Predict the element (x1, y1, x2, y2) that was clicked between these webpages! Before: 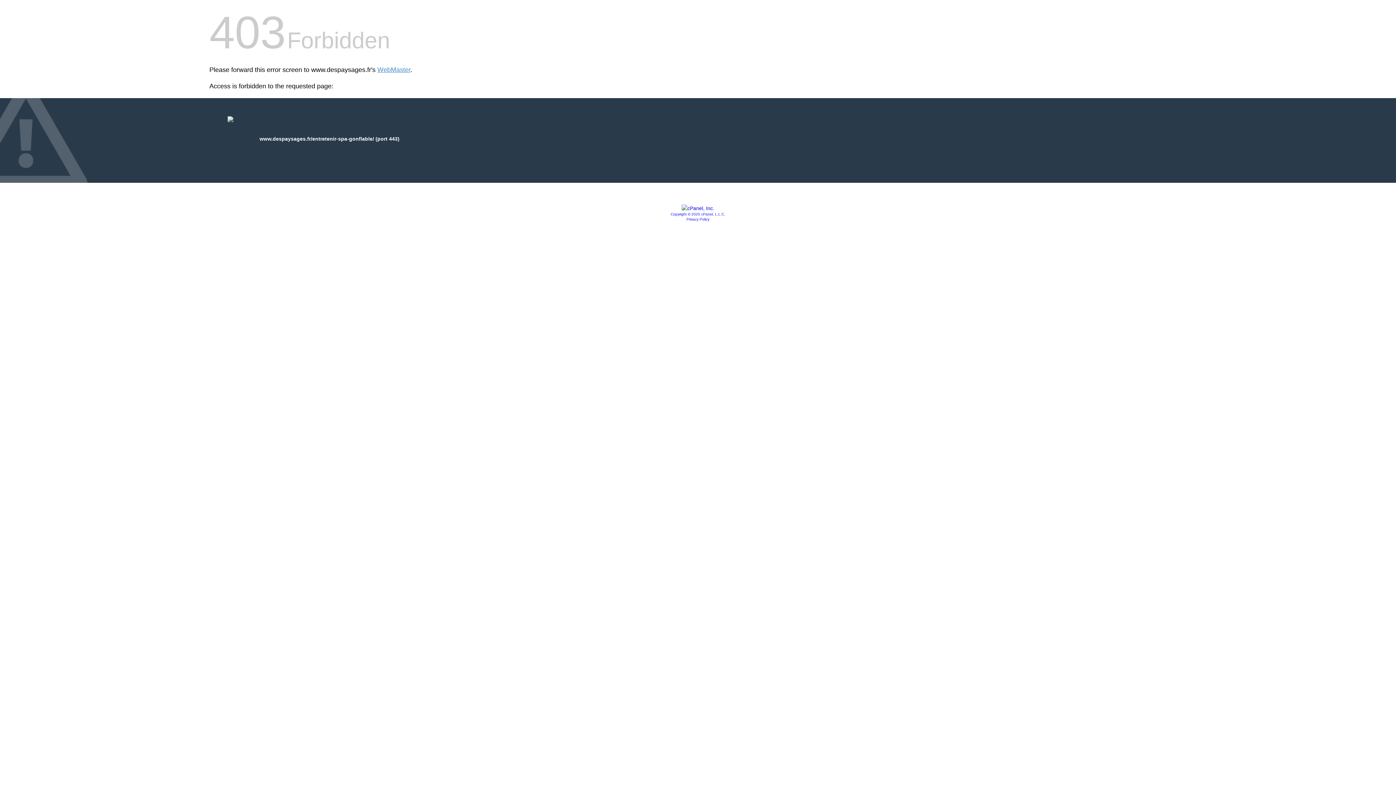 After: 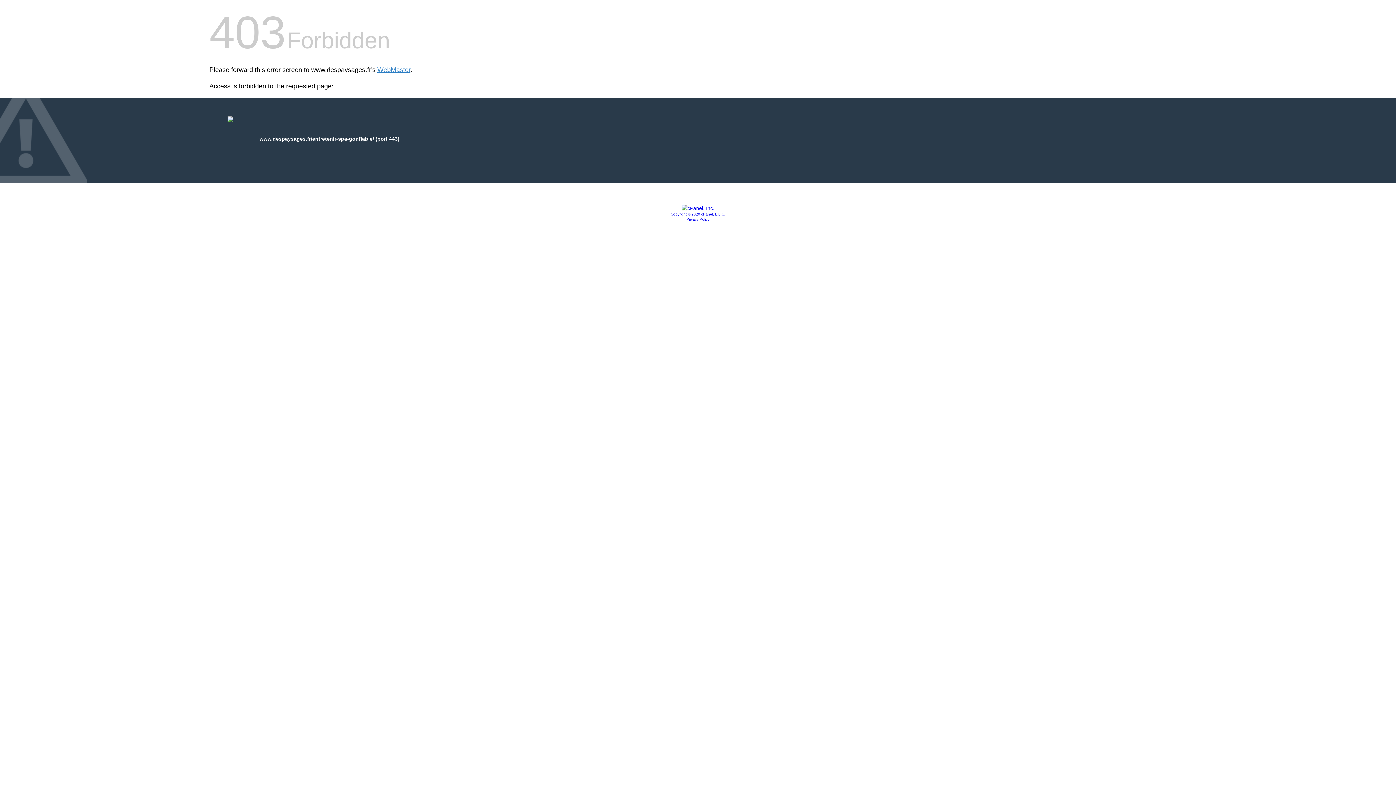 Action: bbox: (681, 205, 714, 211)